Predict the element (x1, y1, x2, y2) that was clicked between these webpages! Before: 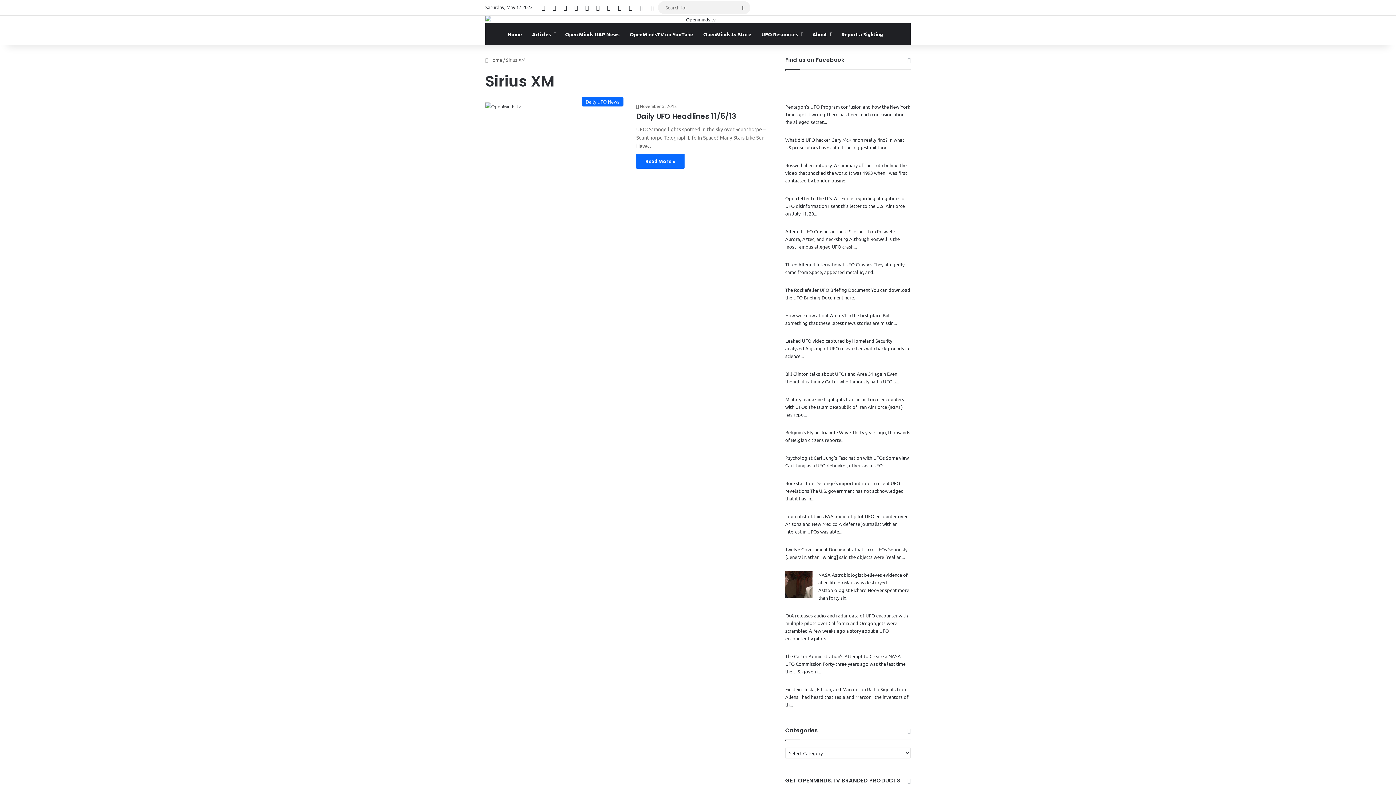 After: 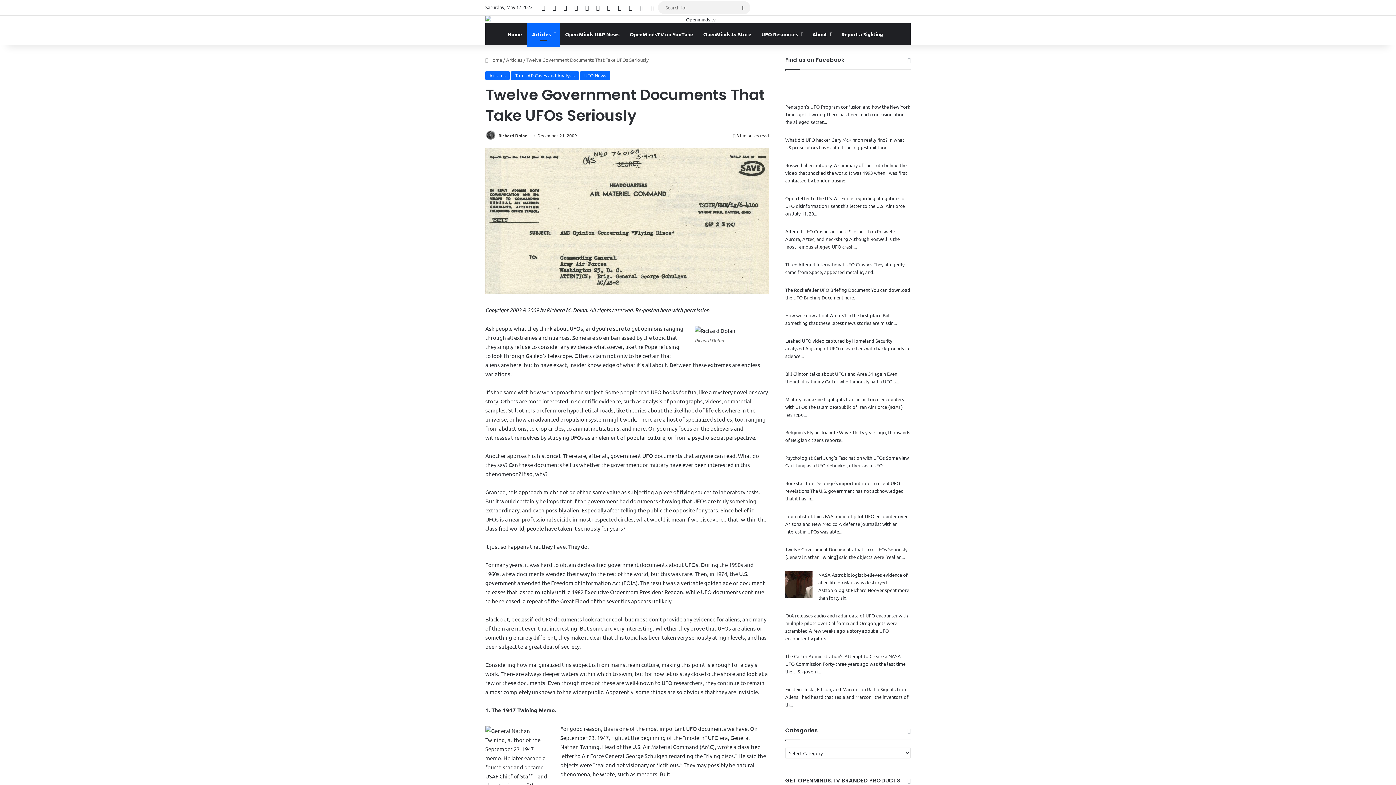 Action: bbox: (785, 546, 907, 552) label: Twelve Government Documents That Take UFOs Seriously